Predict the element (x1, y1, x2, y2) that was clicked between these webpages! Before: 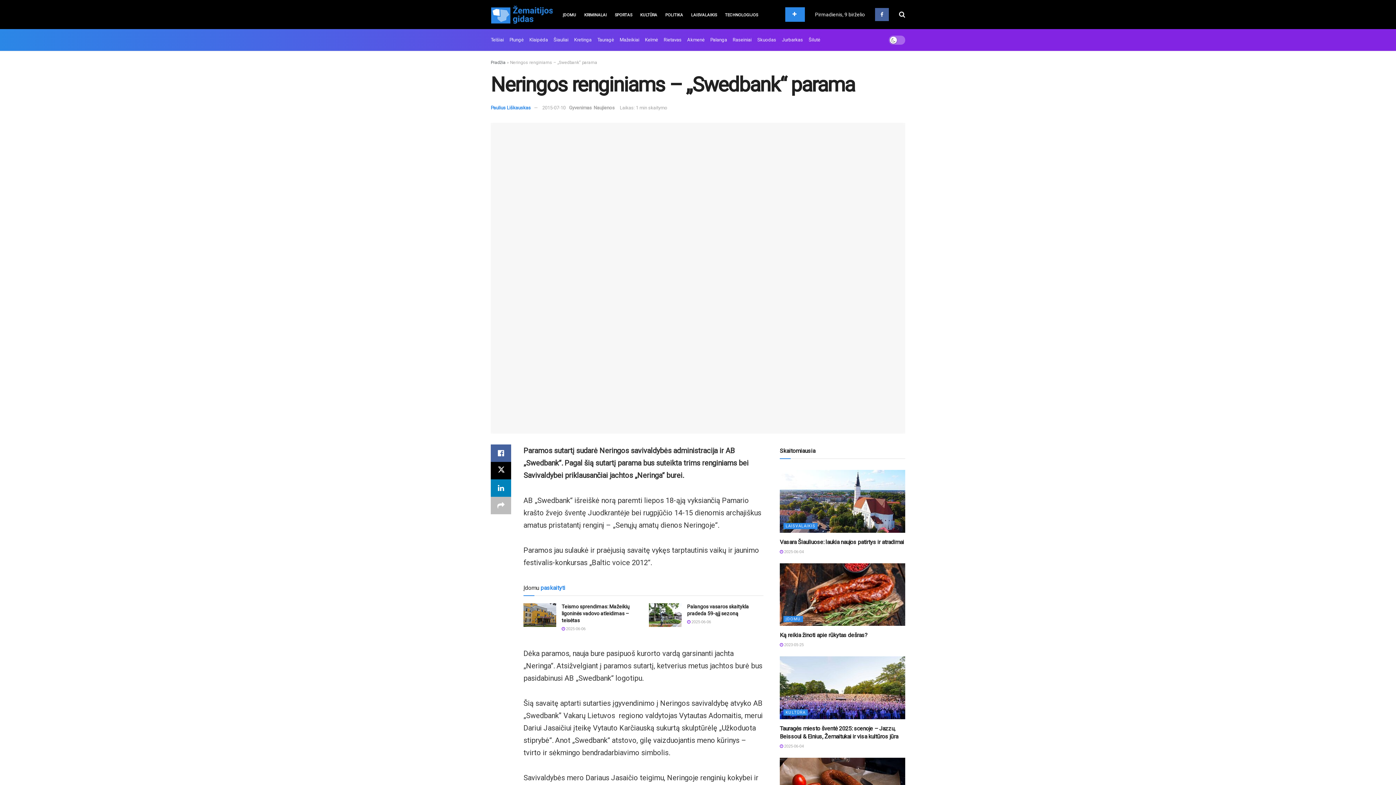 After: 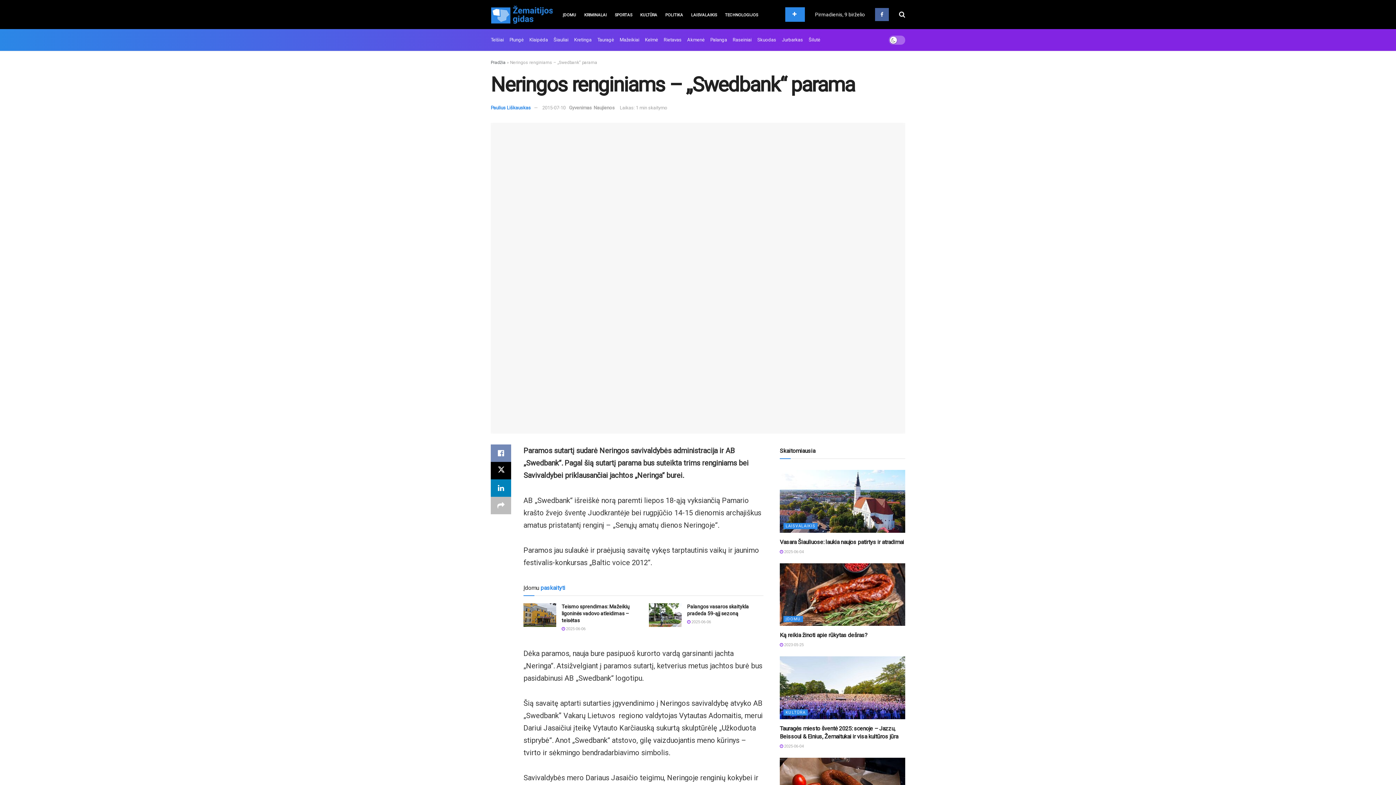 Action: bbox: (490, 444, 511, 462) label: Share on Facebook